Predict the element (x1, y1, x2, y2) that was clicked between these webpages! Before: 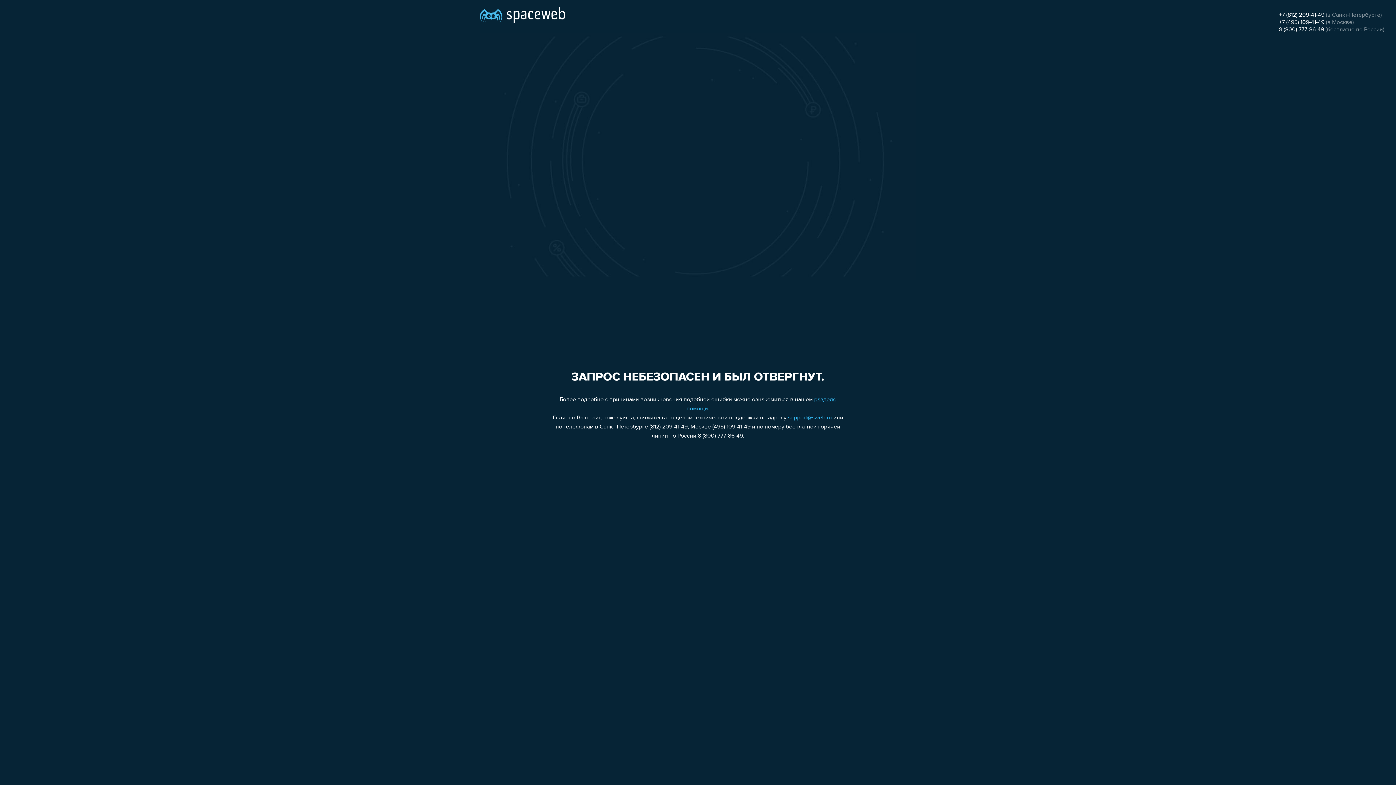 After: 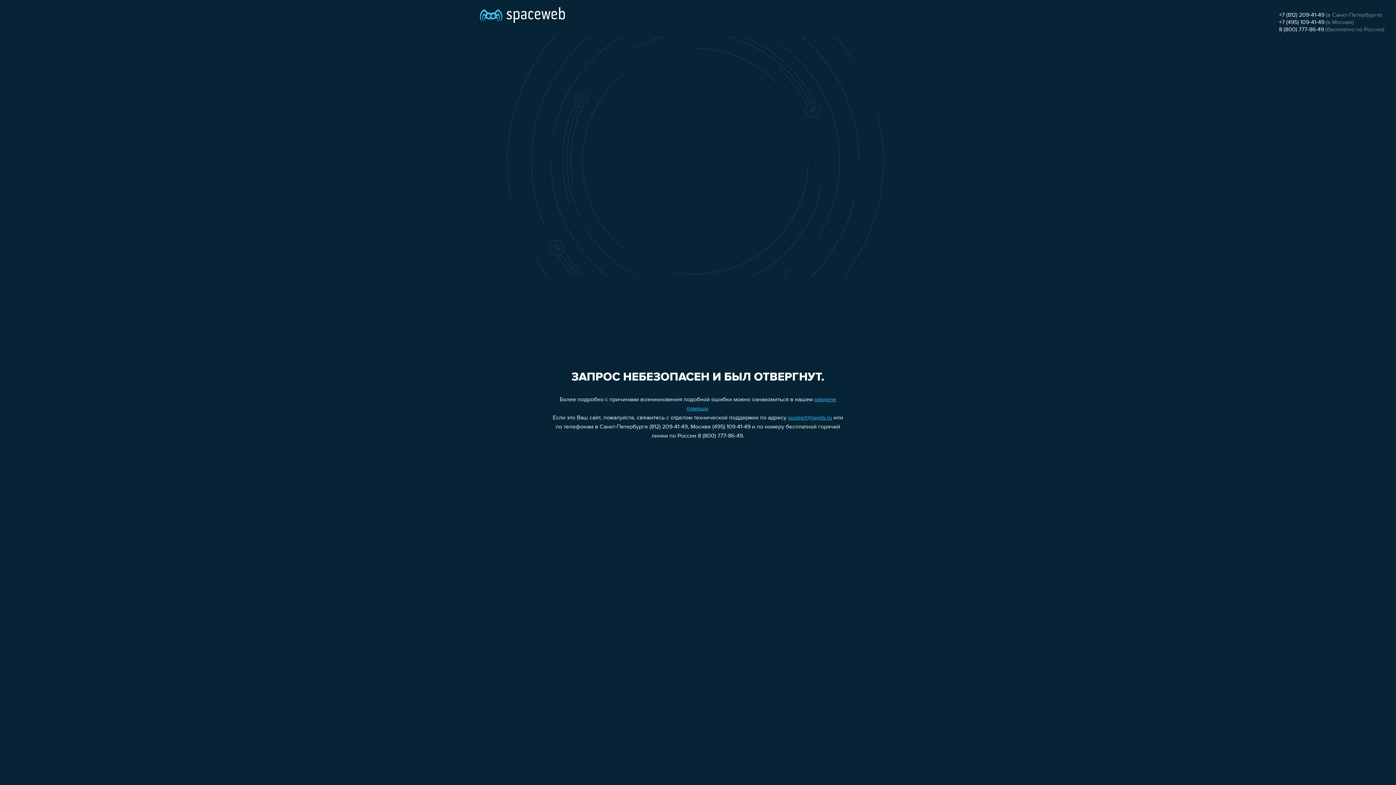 Action: bbox: (1279, 19, 1324, 25) label: +7 (495) 109-41-49